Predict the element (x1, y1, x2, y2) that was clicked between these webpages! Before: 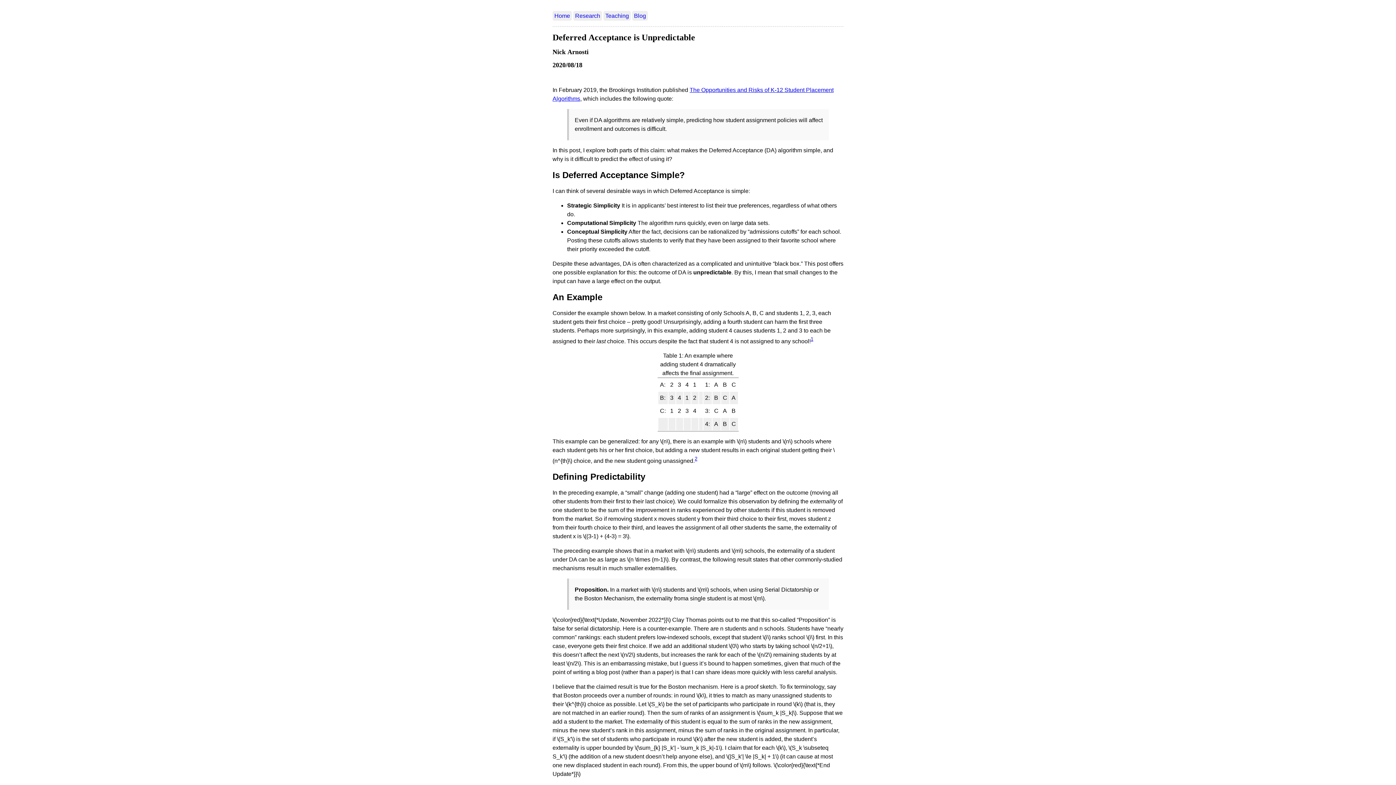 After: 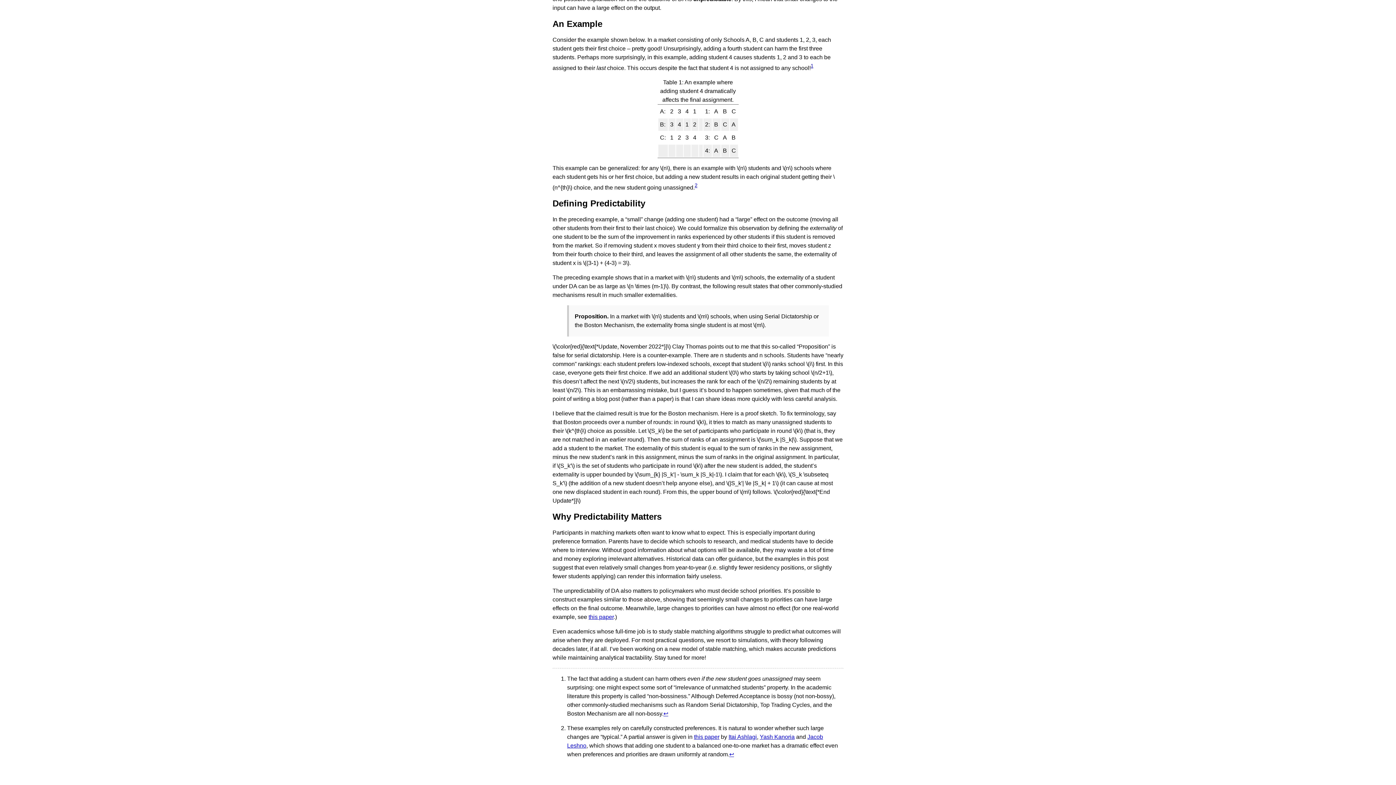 Action: bbox: (694, 457, 697, 464) label: 2